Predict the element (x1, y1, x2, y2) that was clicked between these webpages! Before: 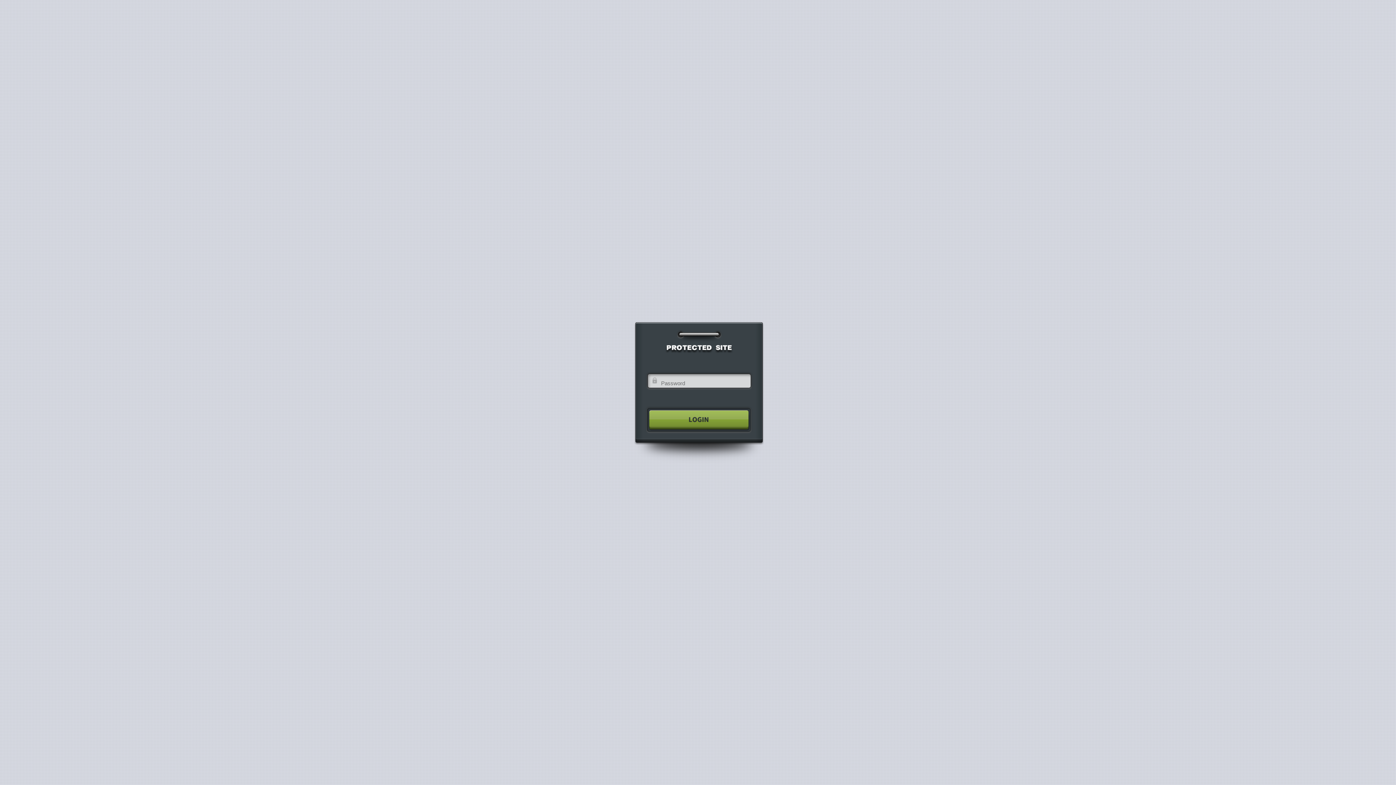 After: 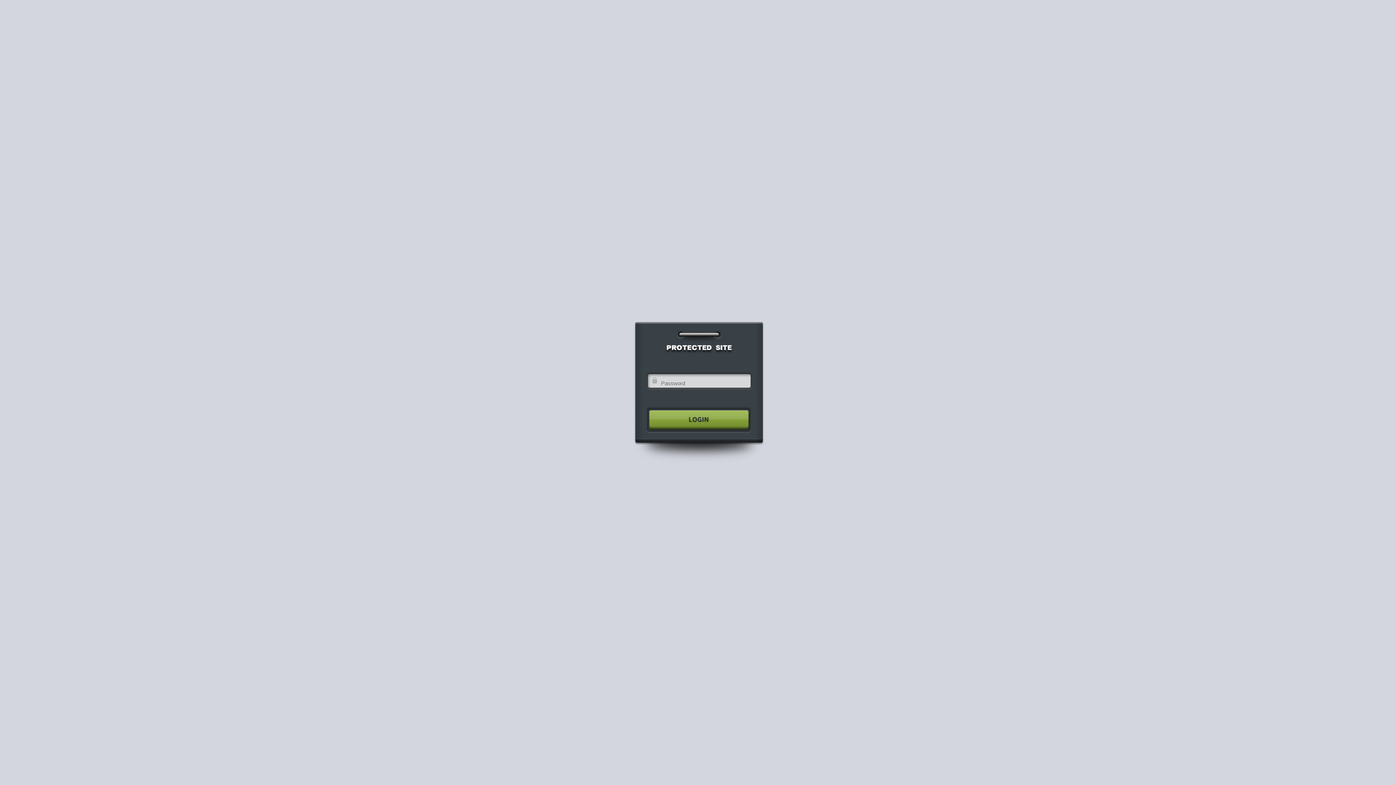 Action: bbox: (640, 404, 755, 435)